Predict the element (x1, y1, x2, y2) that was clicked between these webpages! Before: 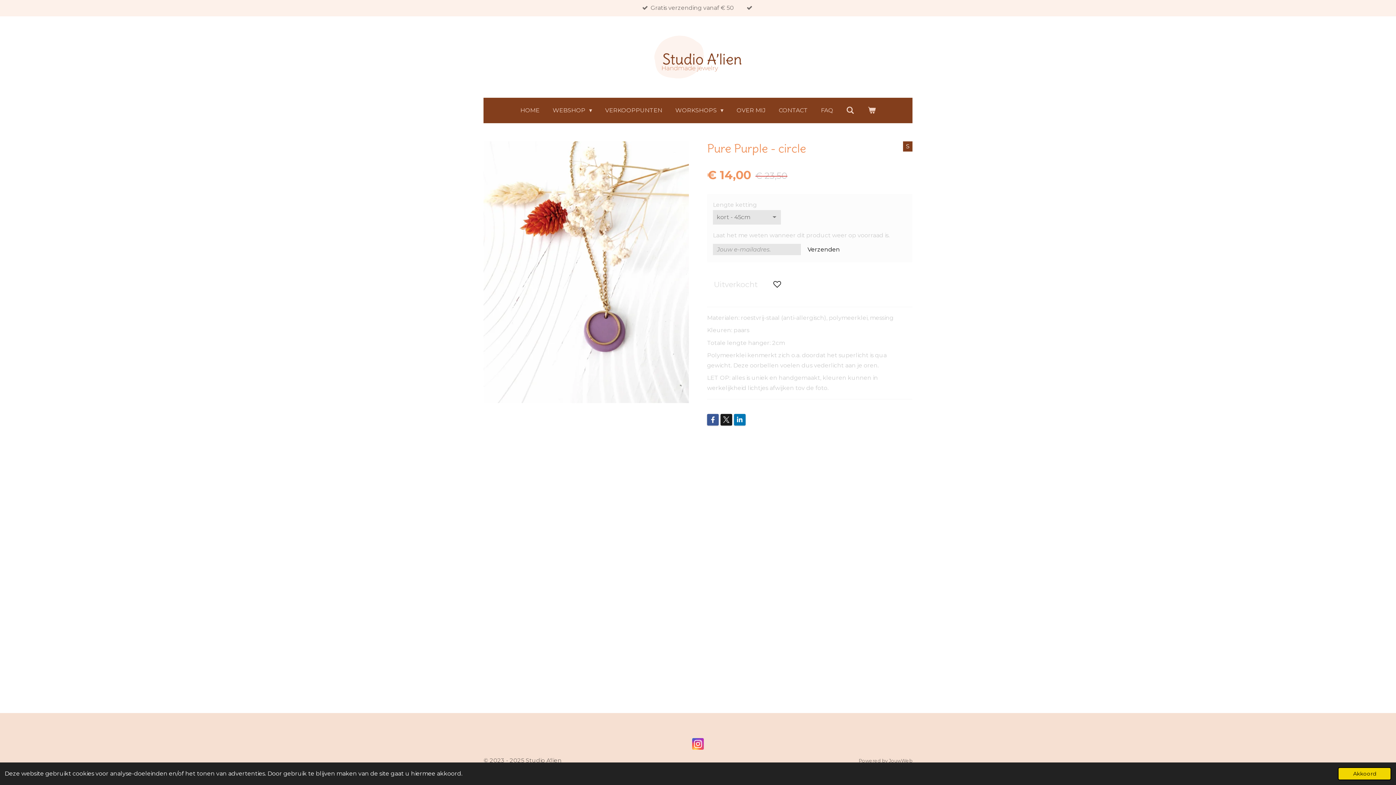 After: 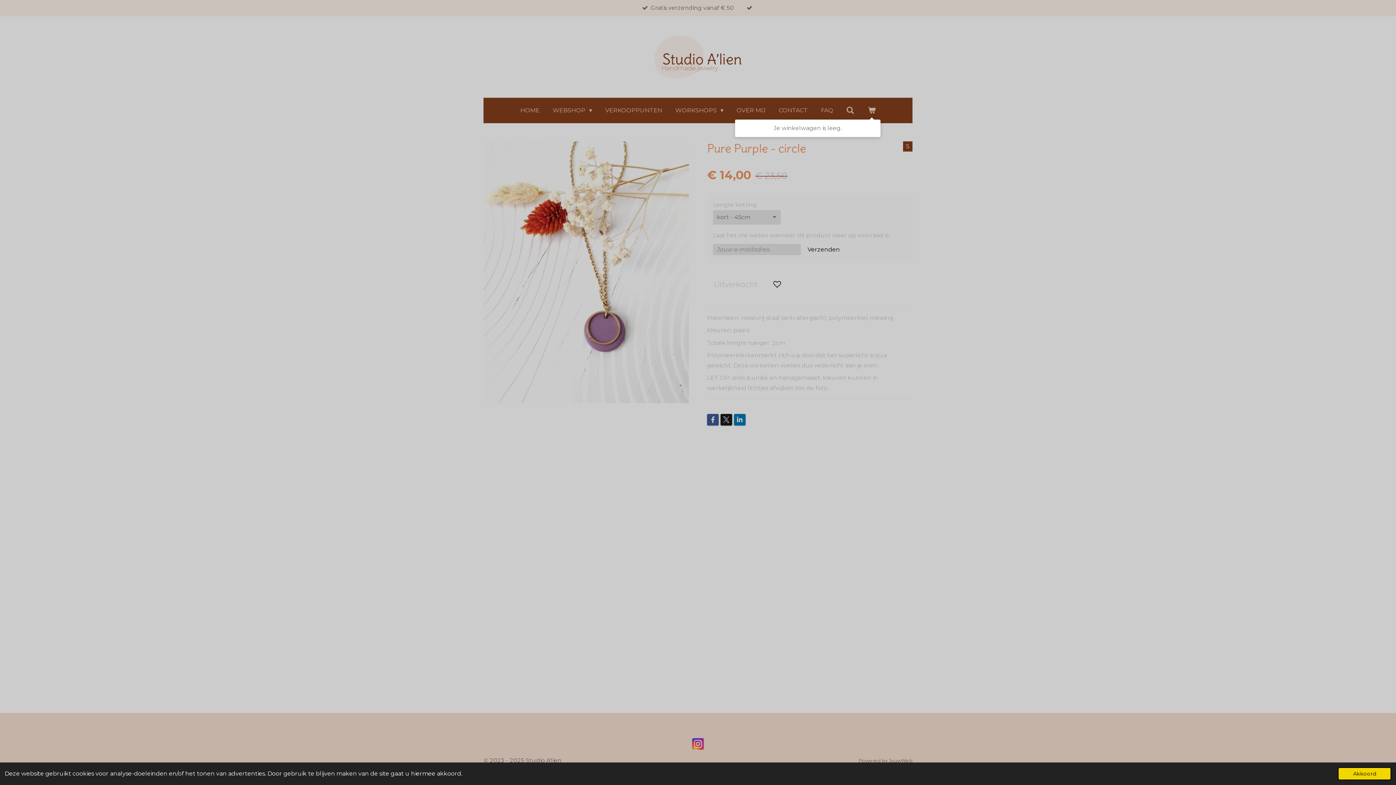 Action: bbox: (863, 103, 880, 117)